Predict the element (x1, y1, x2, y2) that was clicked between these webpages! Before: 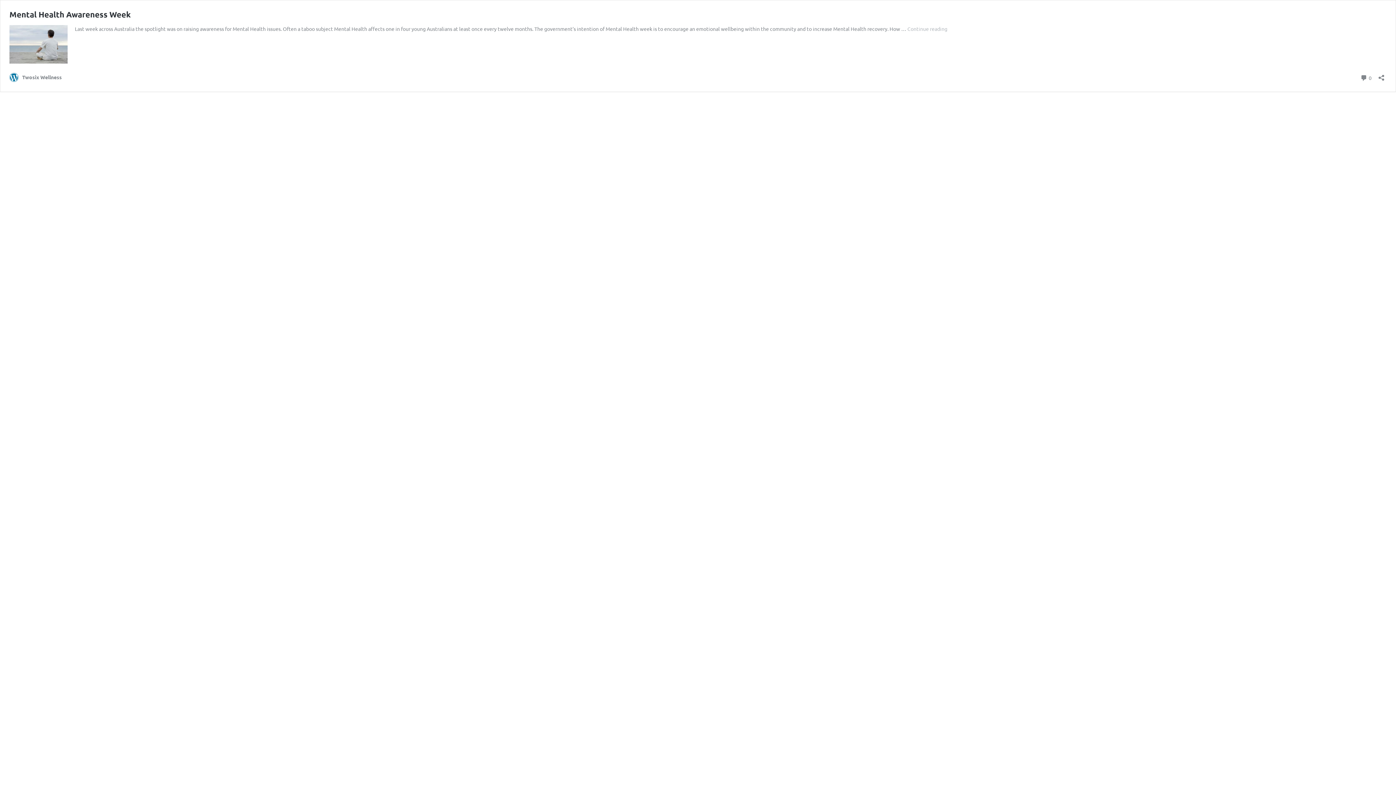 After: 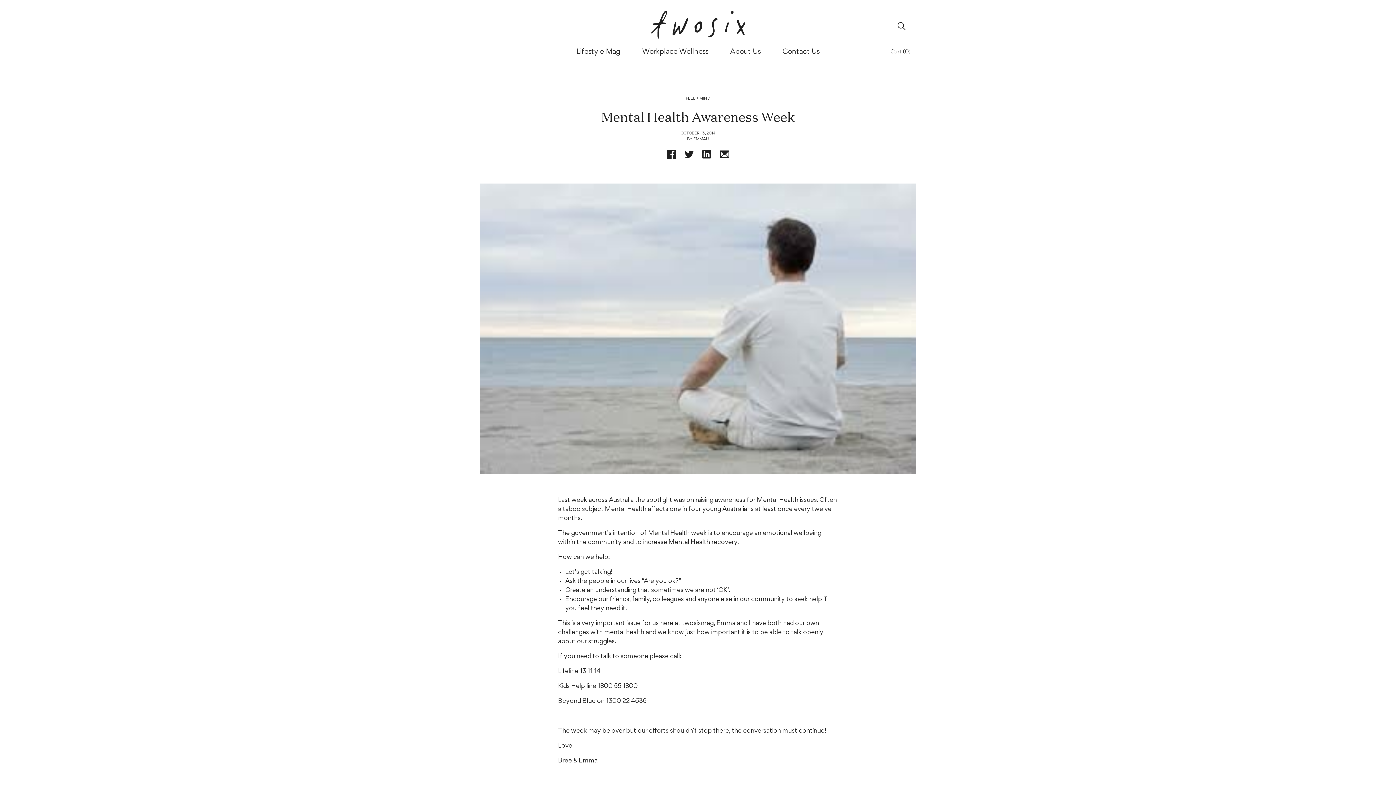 Action: bbox: (1360, 72, 1372, 82) label:  0
Comments